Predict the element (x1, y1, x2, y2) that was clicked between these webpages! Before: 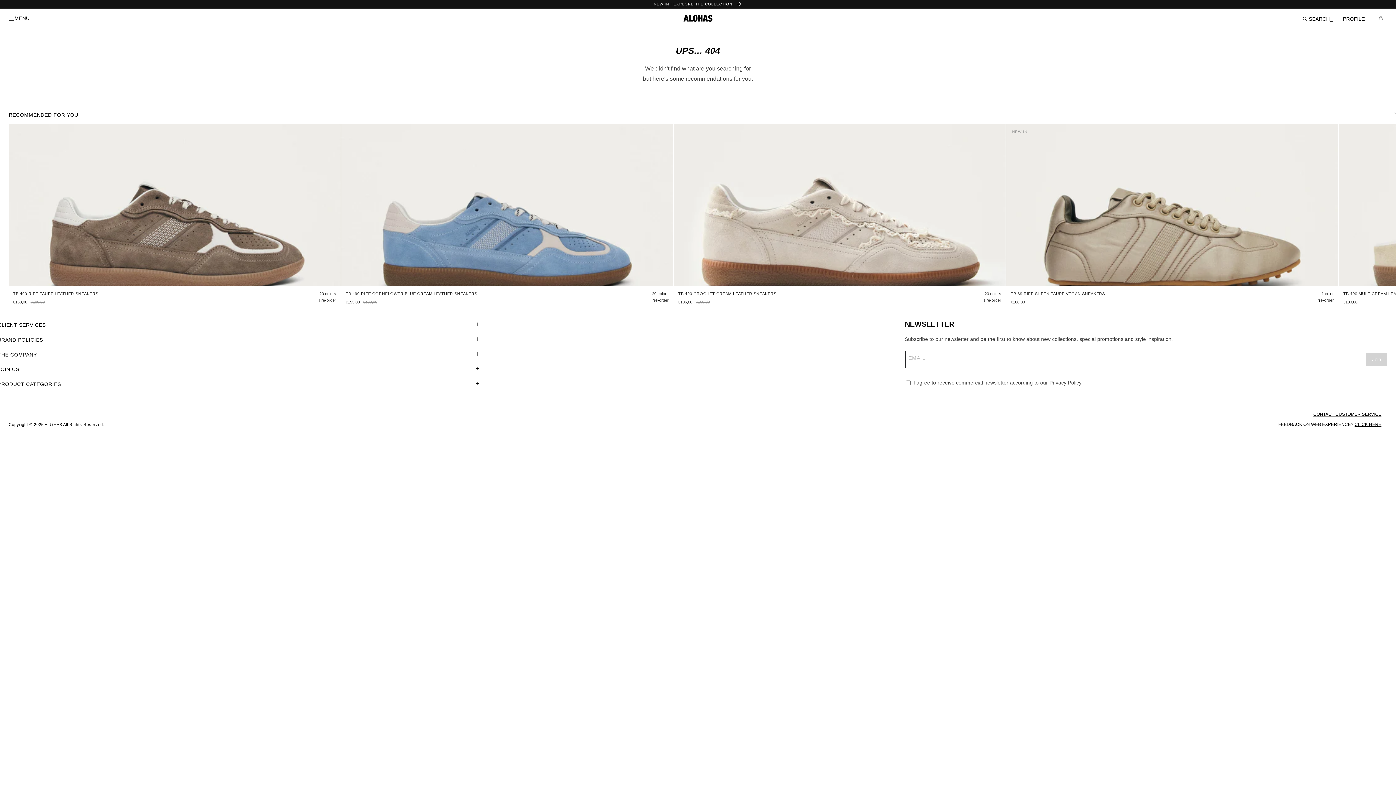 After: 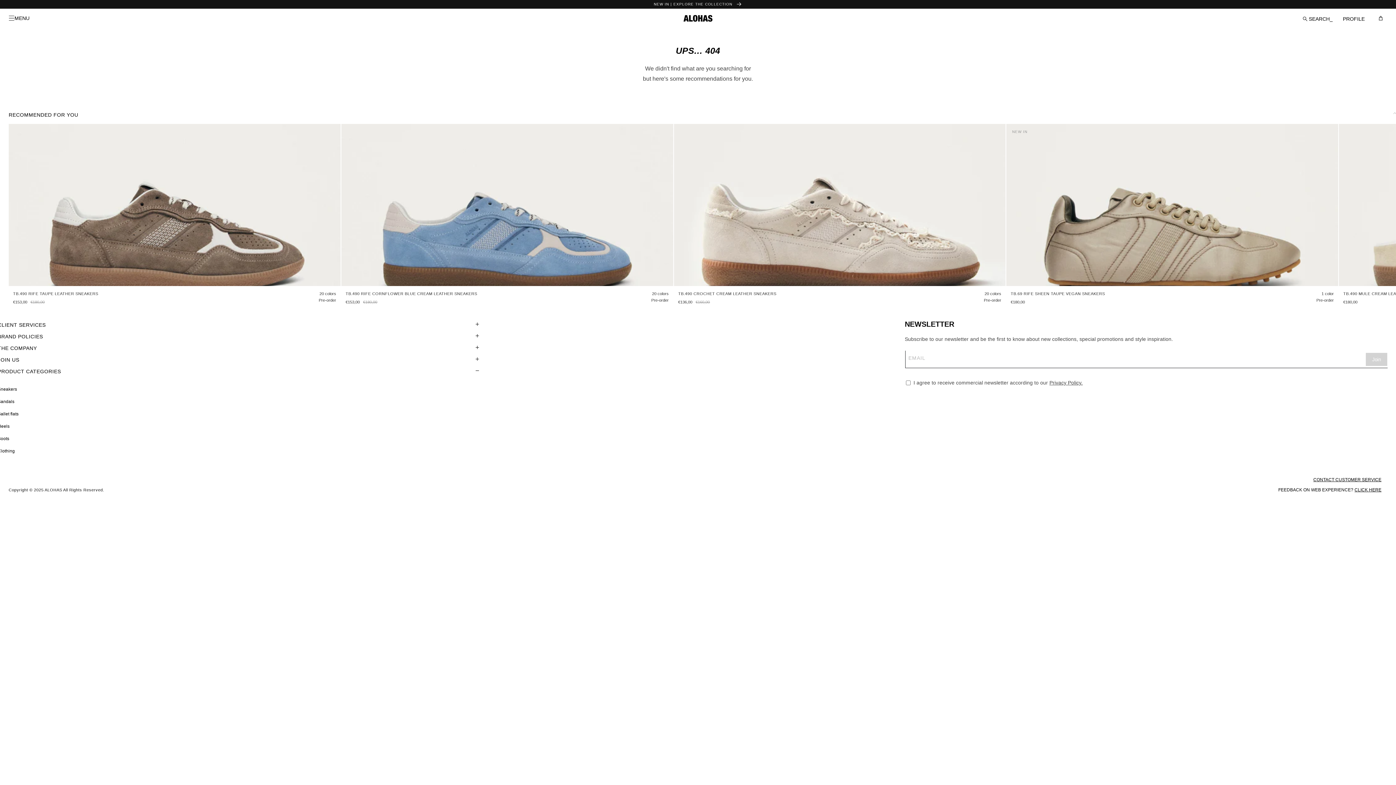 Action: bbox: (-2, 378, 480, 390) label: PRODUCT CATEGORIES